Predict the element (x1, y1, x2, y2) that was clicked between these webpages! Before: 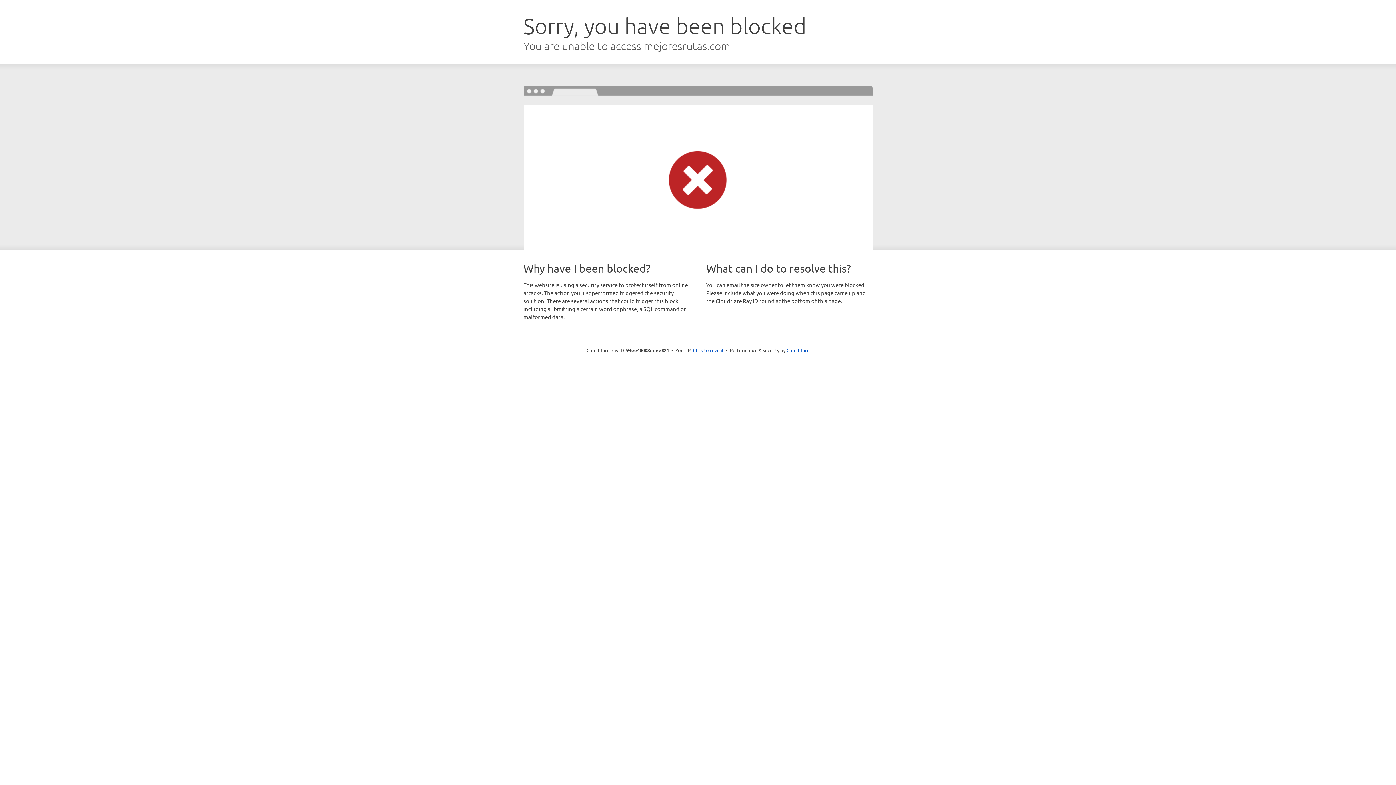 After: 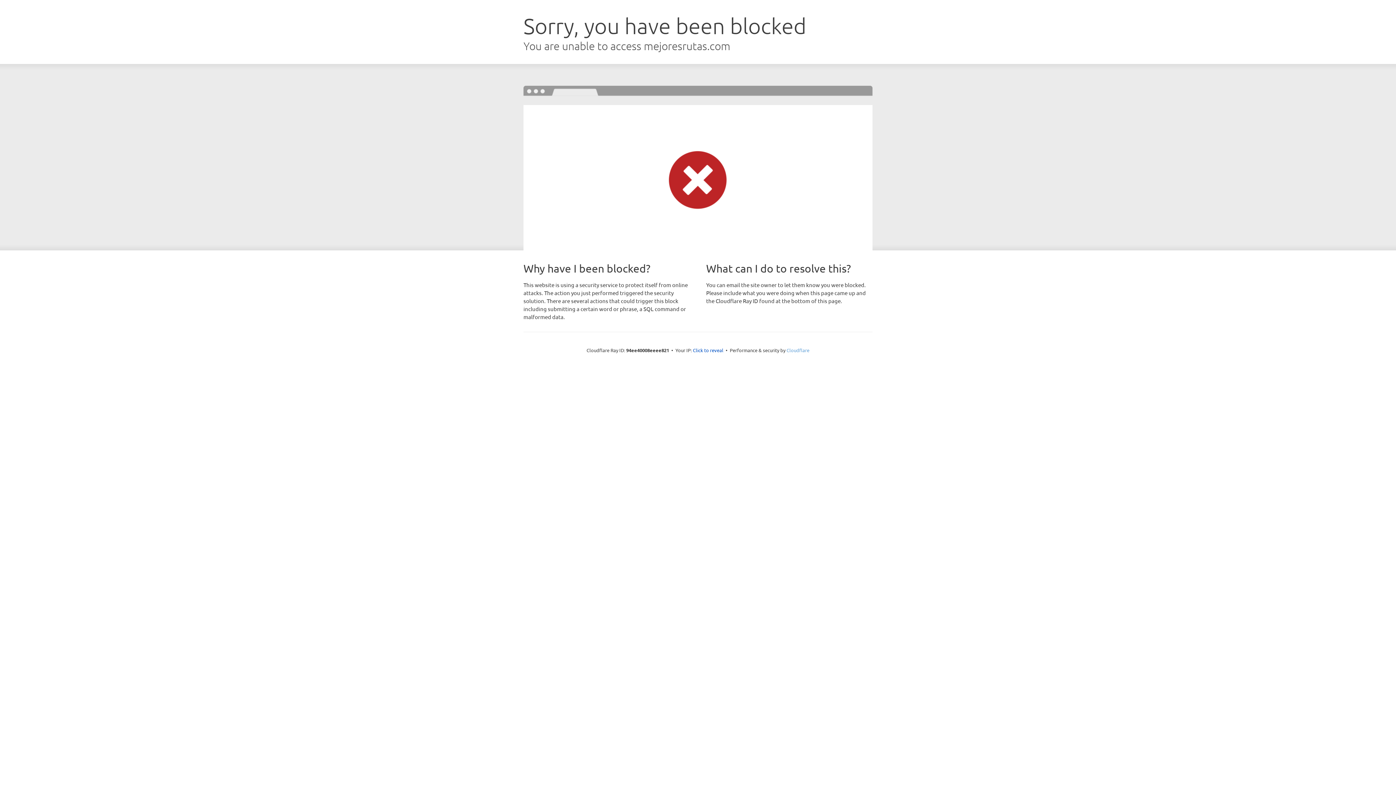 Action: label: Cloudflare bbox: (786, 347, 809, 353)